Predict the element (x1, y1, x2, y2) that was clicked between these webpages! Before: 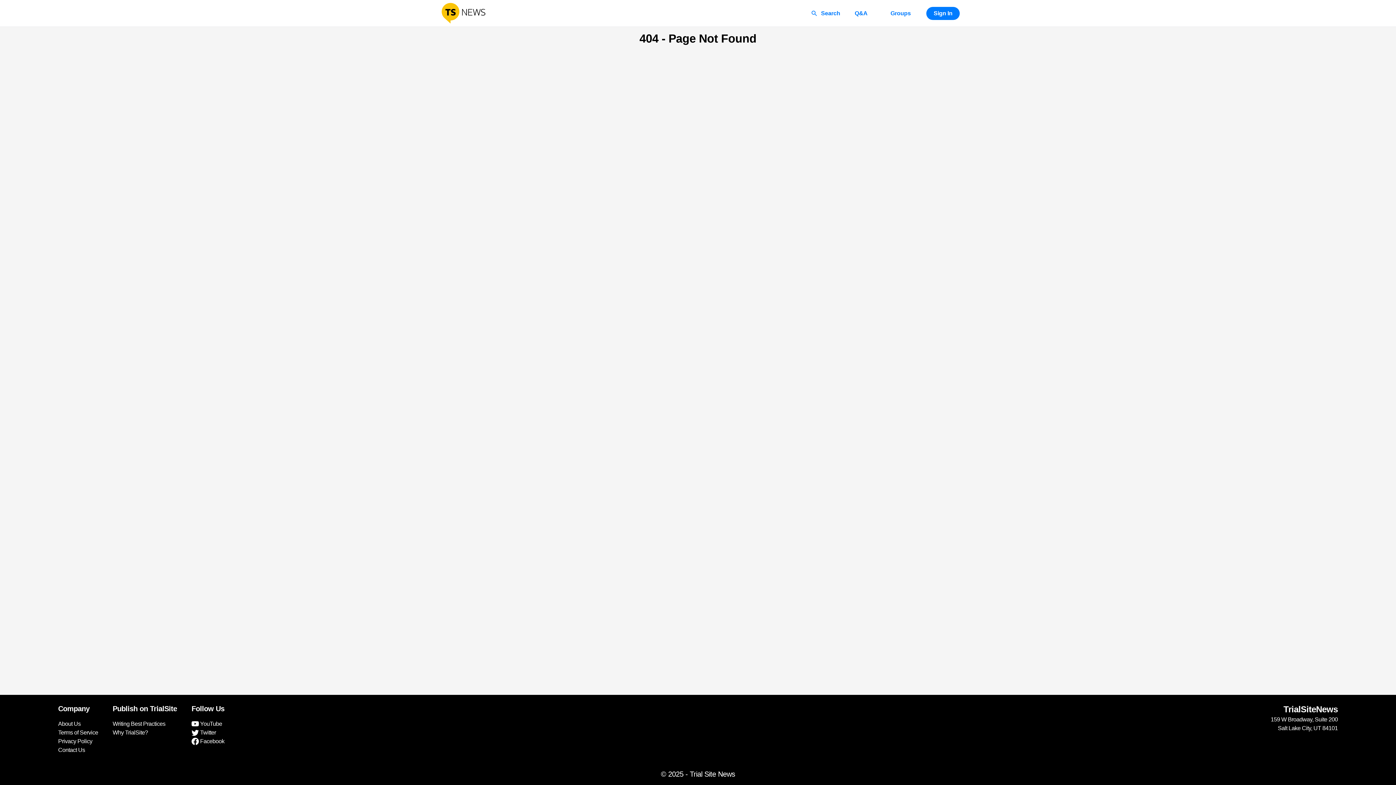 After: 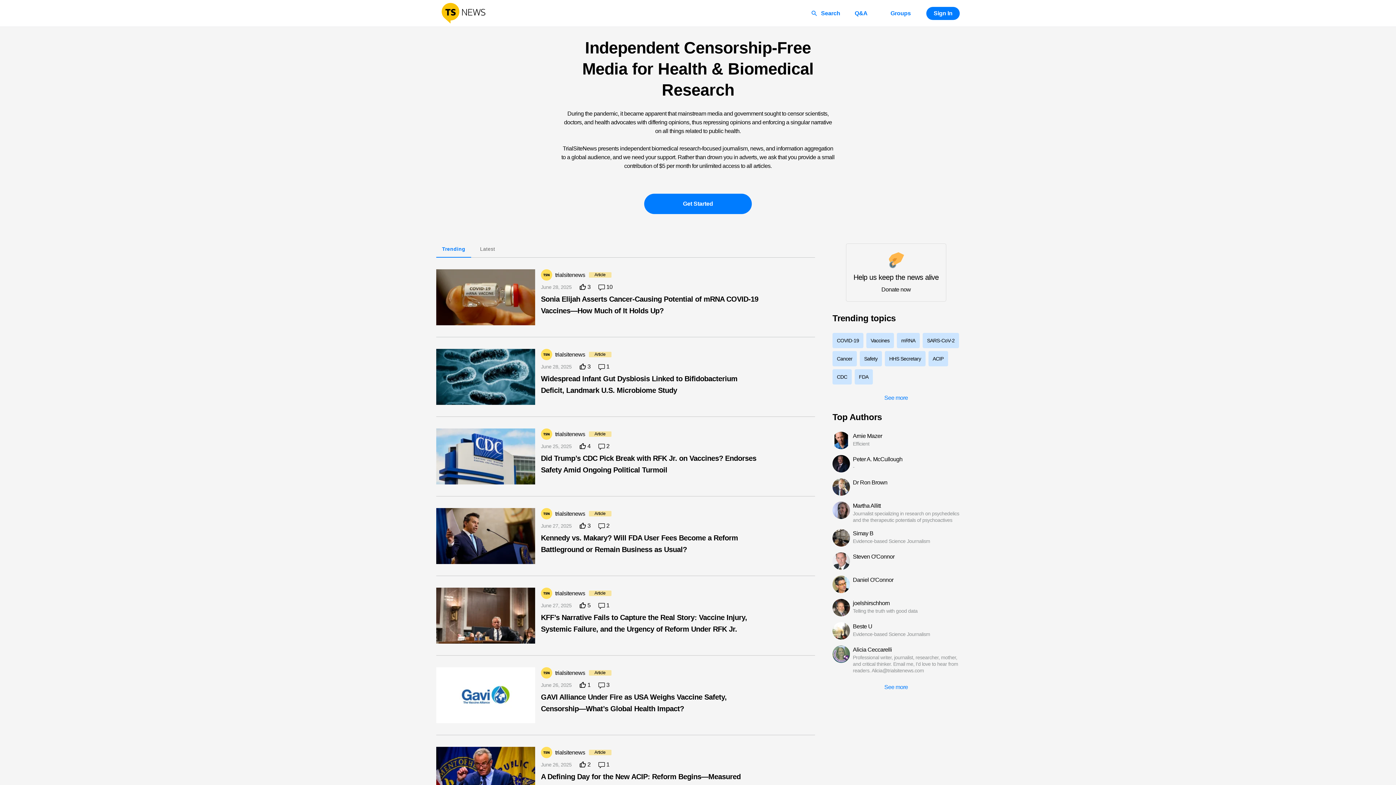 Action: bbox: (436, -2, 490, 29)